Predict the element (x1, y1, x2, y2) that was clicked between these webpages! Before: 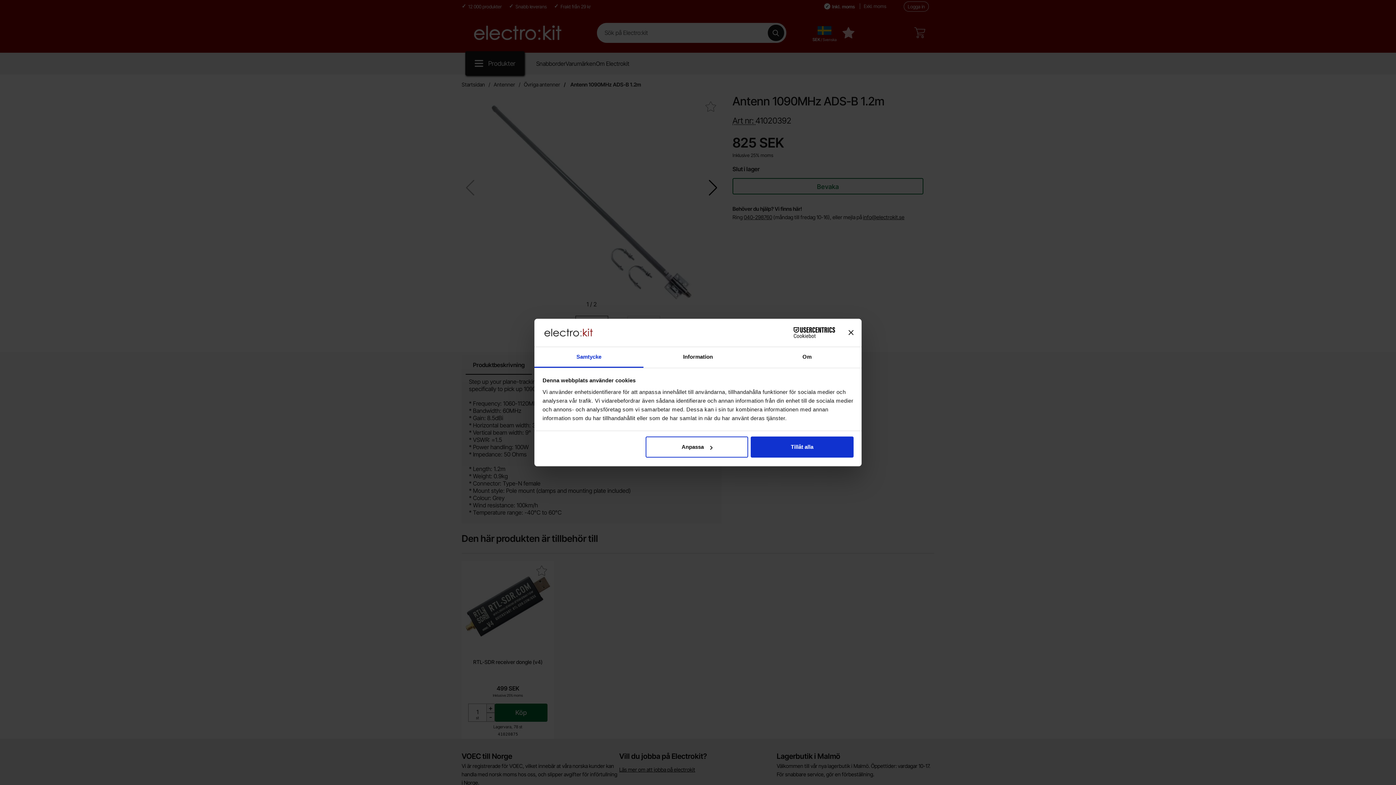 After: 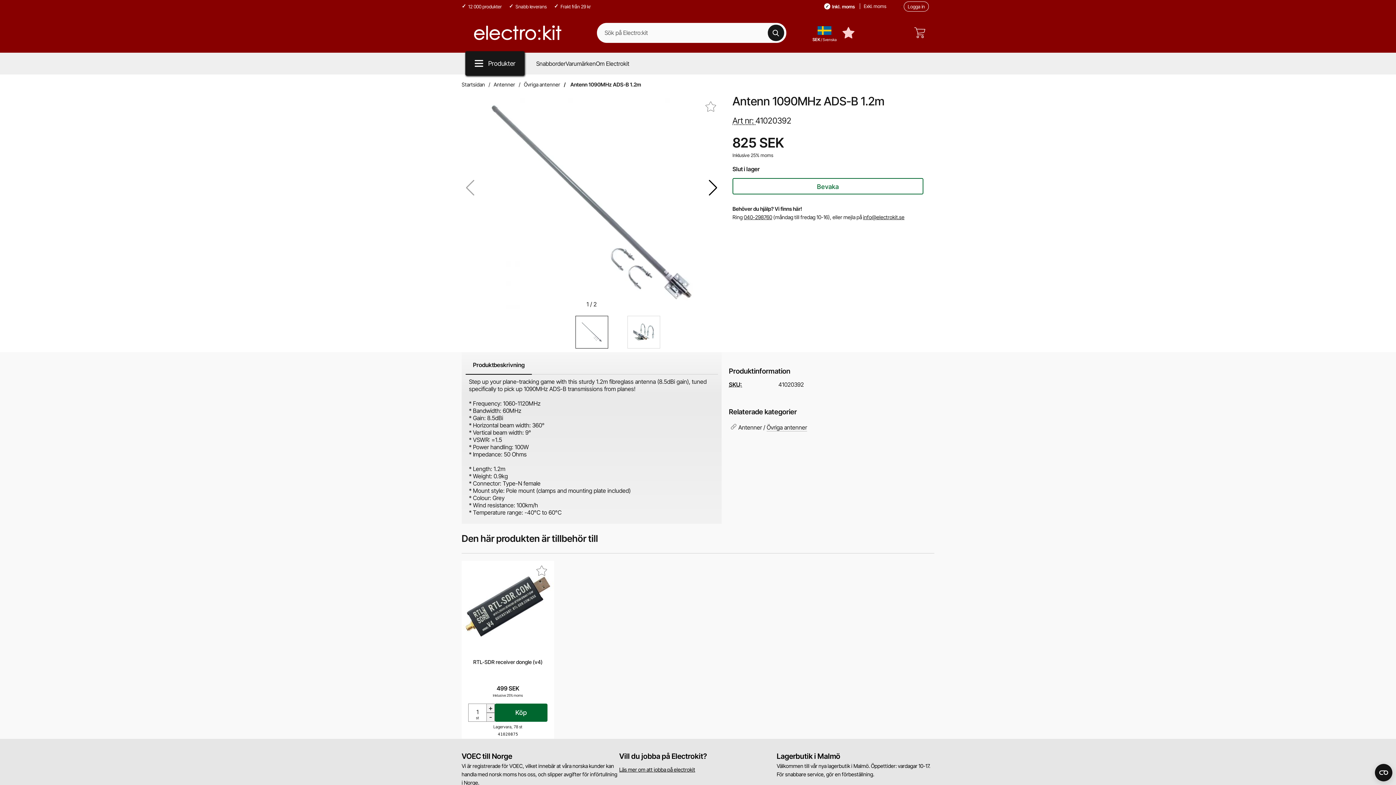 Action: label: Tillåt alla bbox: (751, 436, 853, 457)